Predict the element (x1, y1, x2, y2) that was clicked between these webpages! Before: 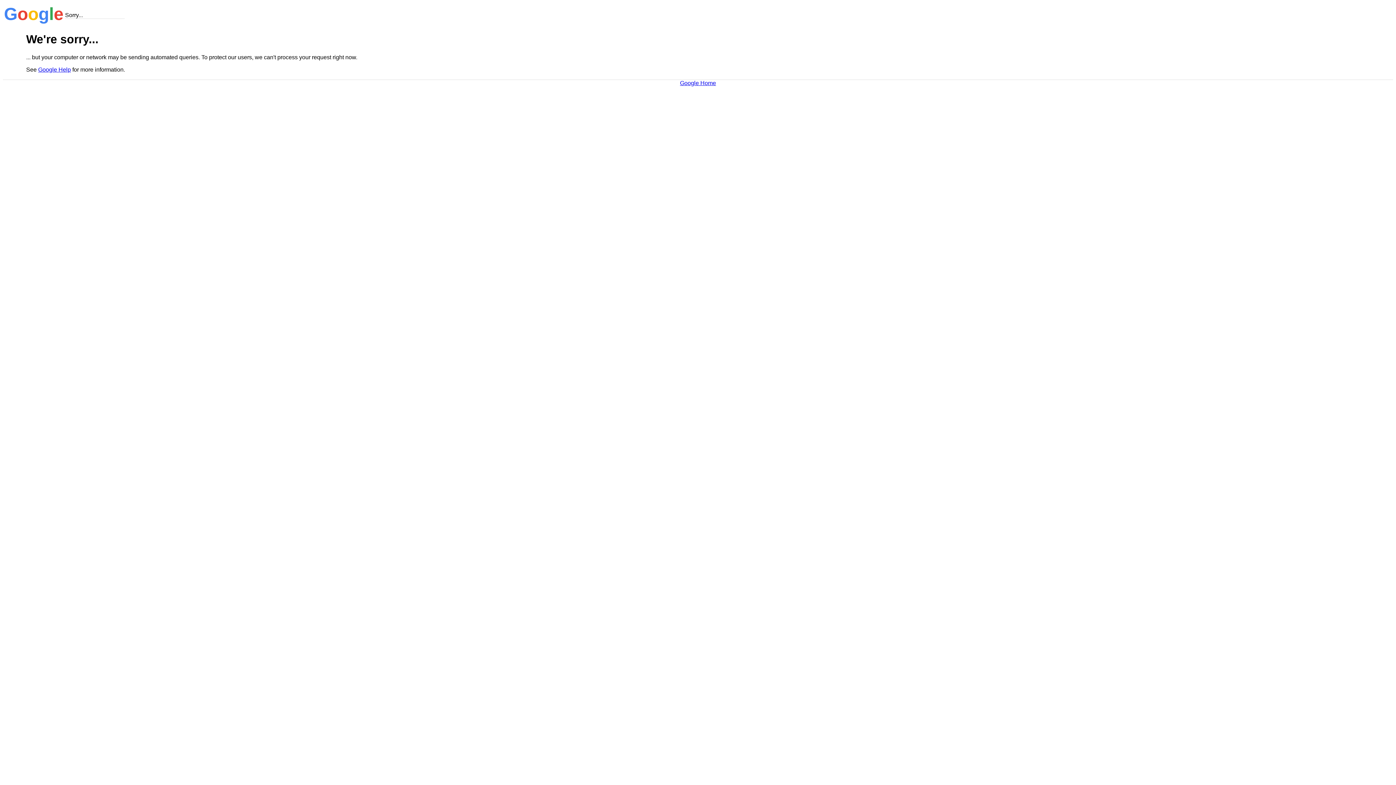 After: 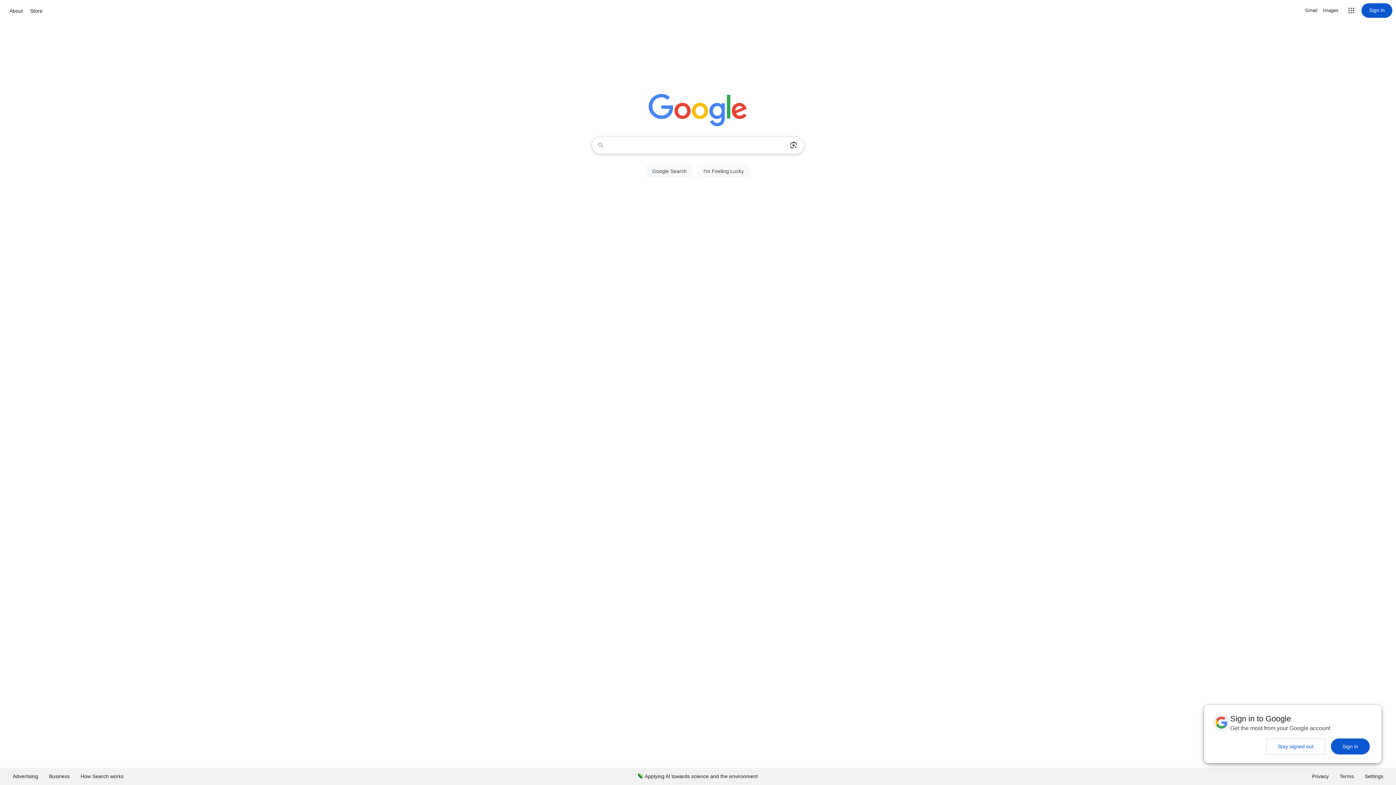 Action: label: Google Home bbox: (680, 79, 716, 86)